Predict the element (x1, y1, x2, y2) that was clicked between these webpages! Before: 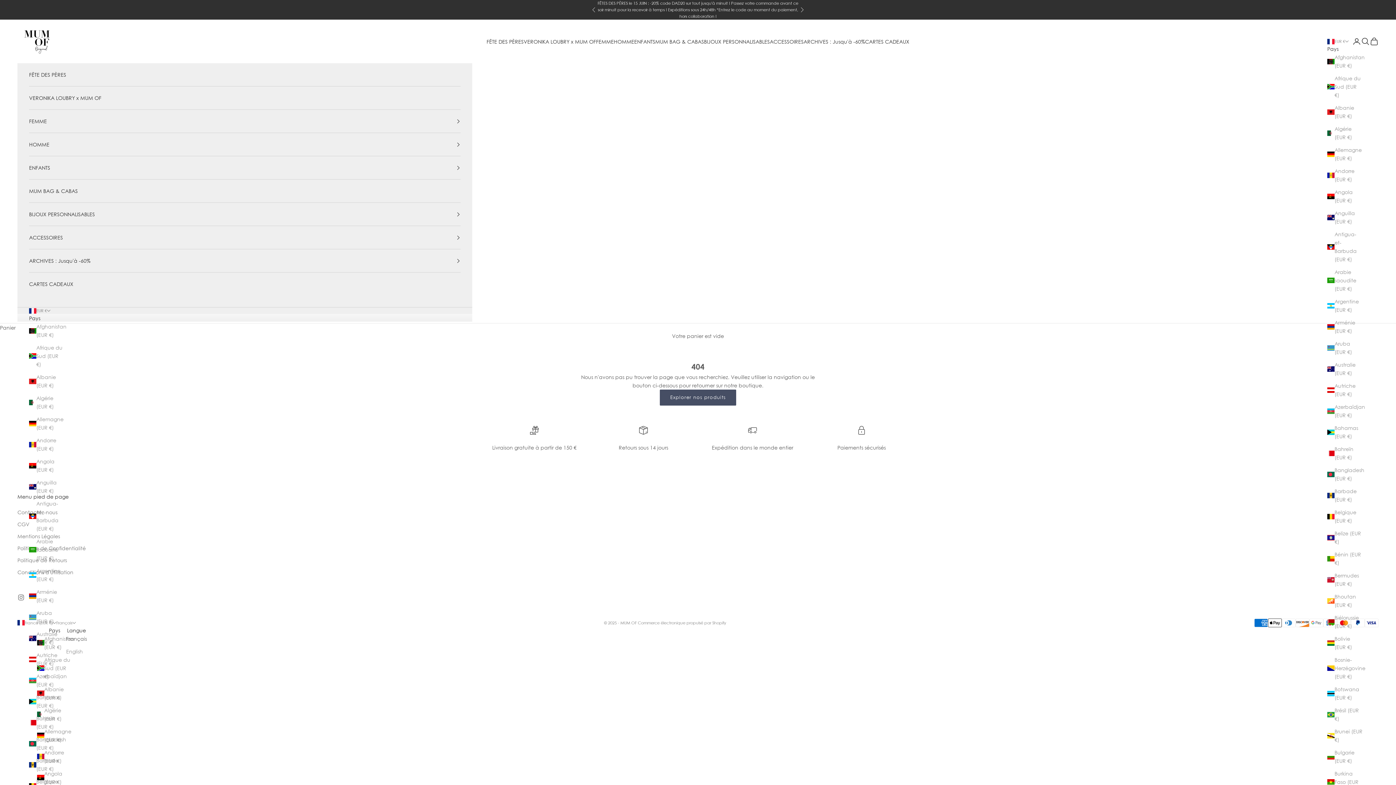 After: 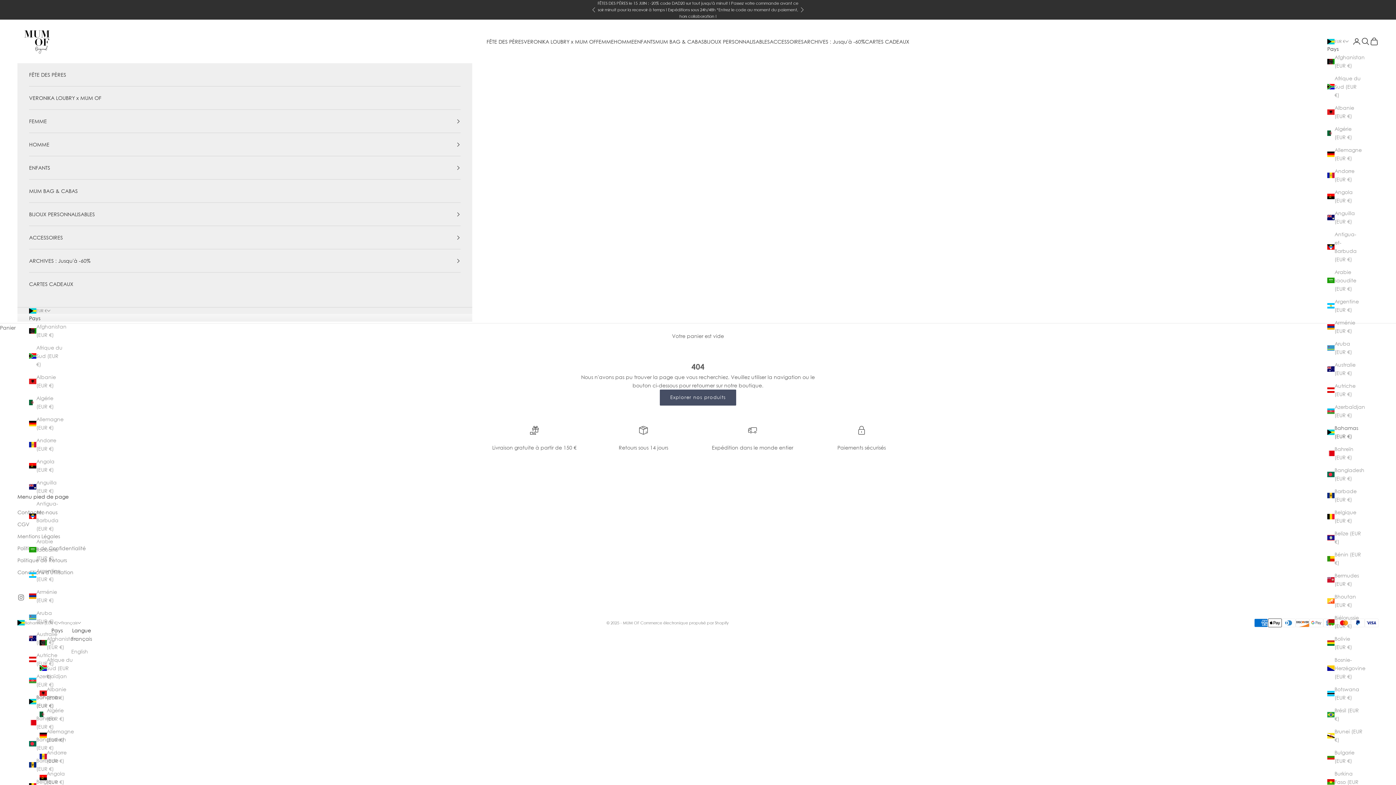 Action: label: Bahamas (EUR €) bbox: (29, 693, 64, 710)